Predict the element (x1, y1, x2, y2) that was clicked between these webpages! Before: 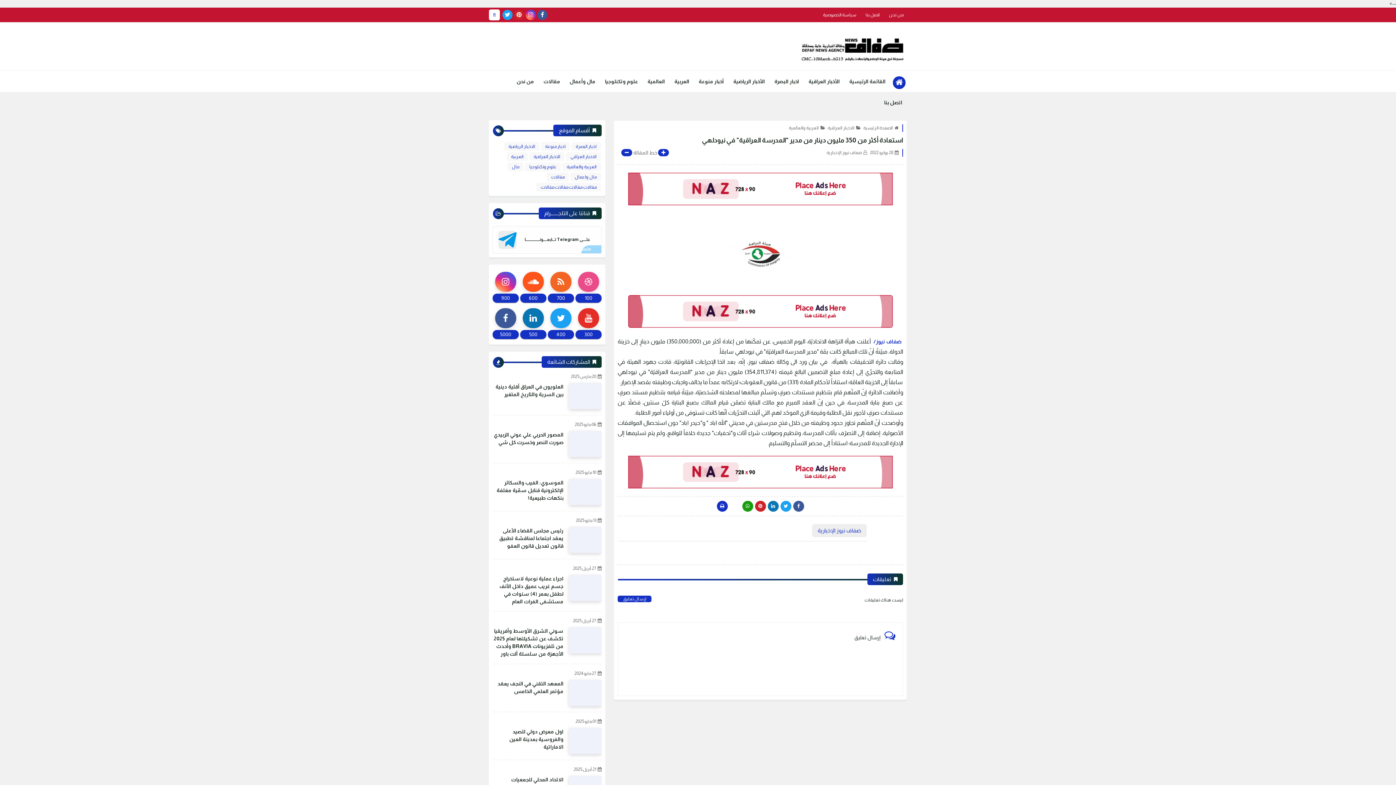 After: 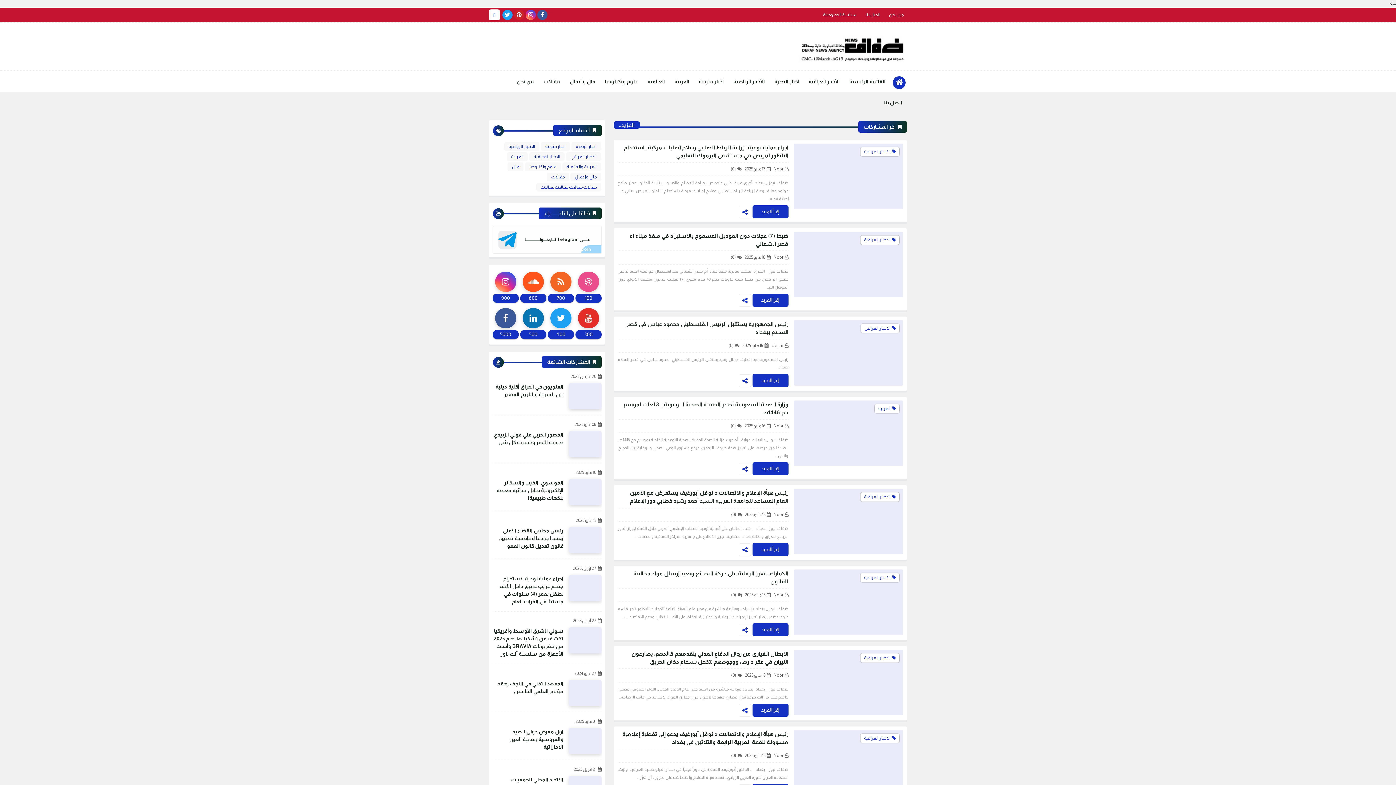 Action: bbox: (893, 76, 905, 89)